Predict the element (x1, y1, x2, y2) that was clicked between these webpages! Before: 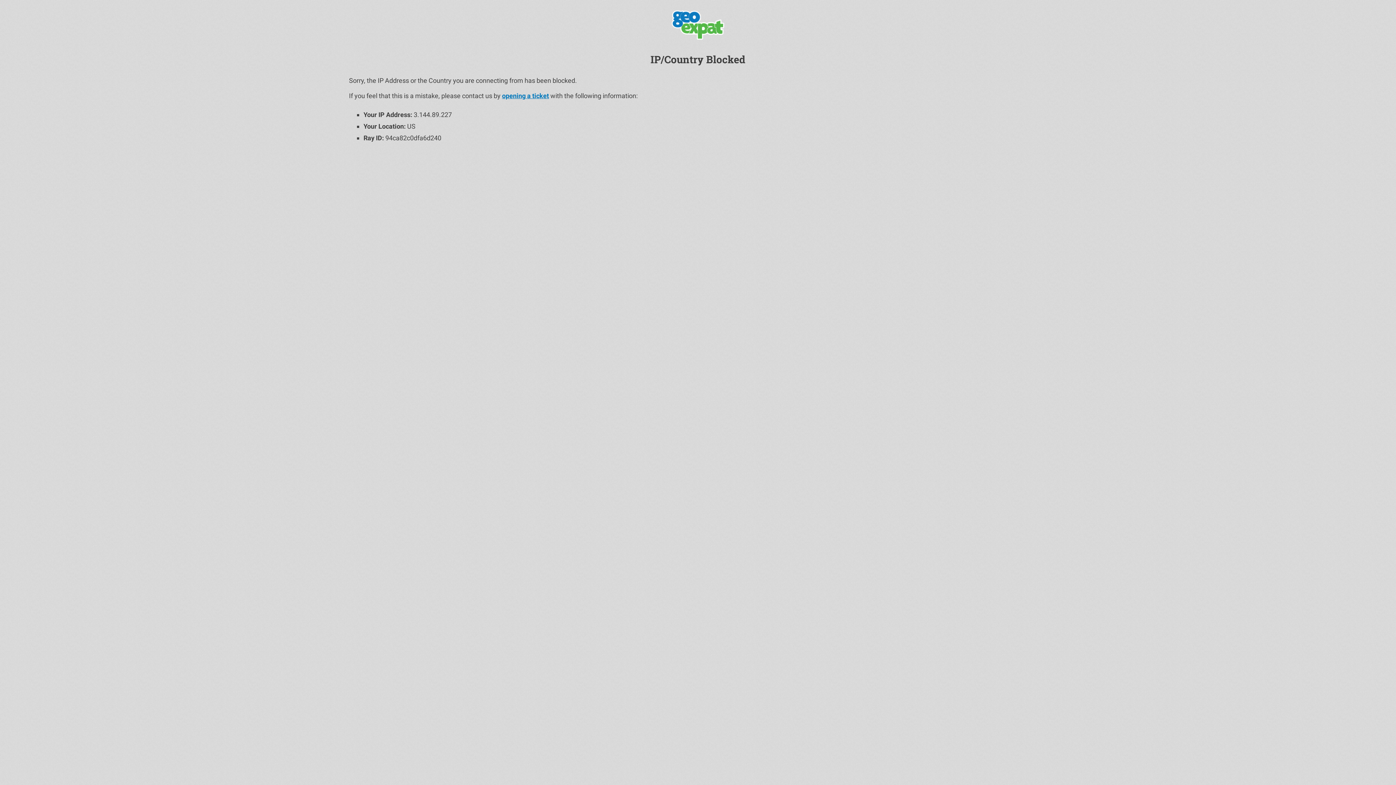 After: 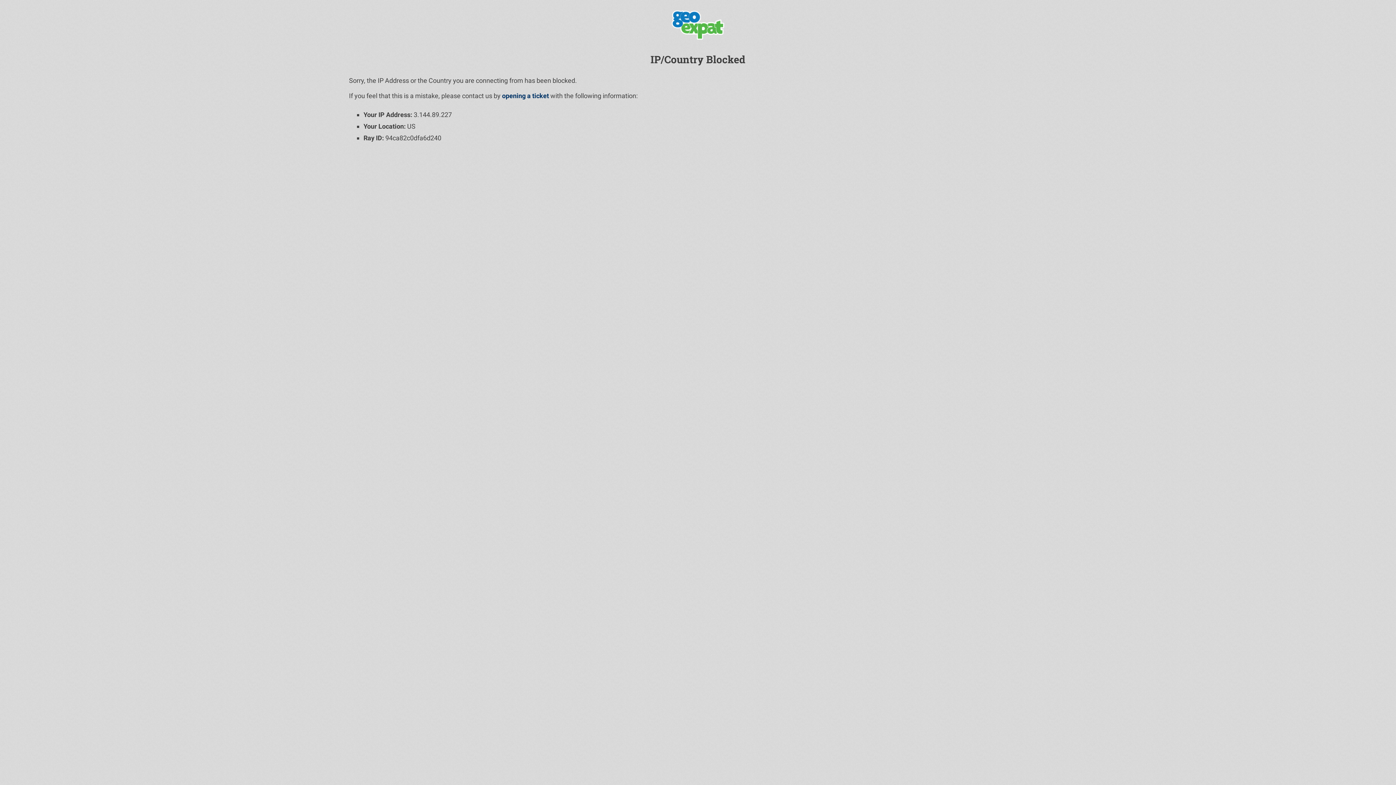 Action: label: opening a ticket bbox: (502, 92, 549, 99)